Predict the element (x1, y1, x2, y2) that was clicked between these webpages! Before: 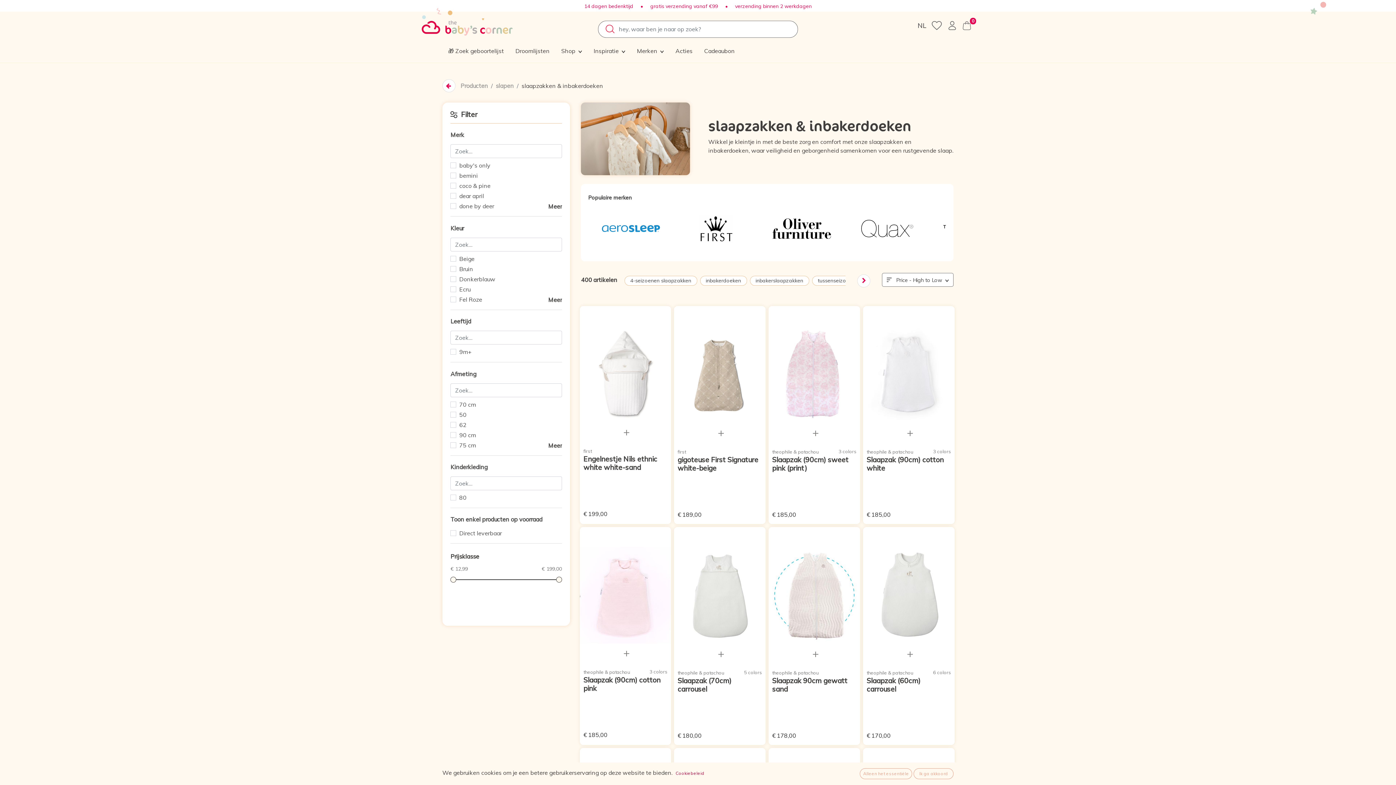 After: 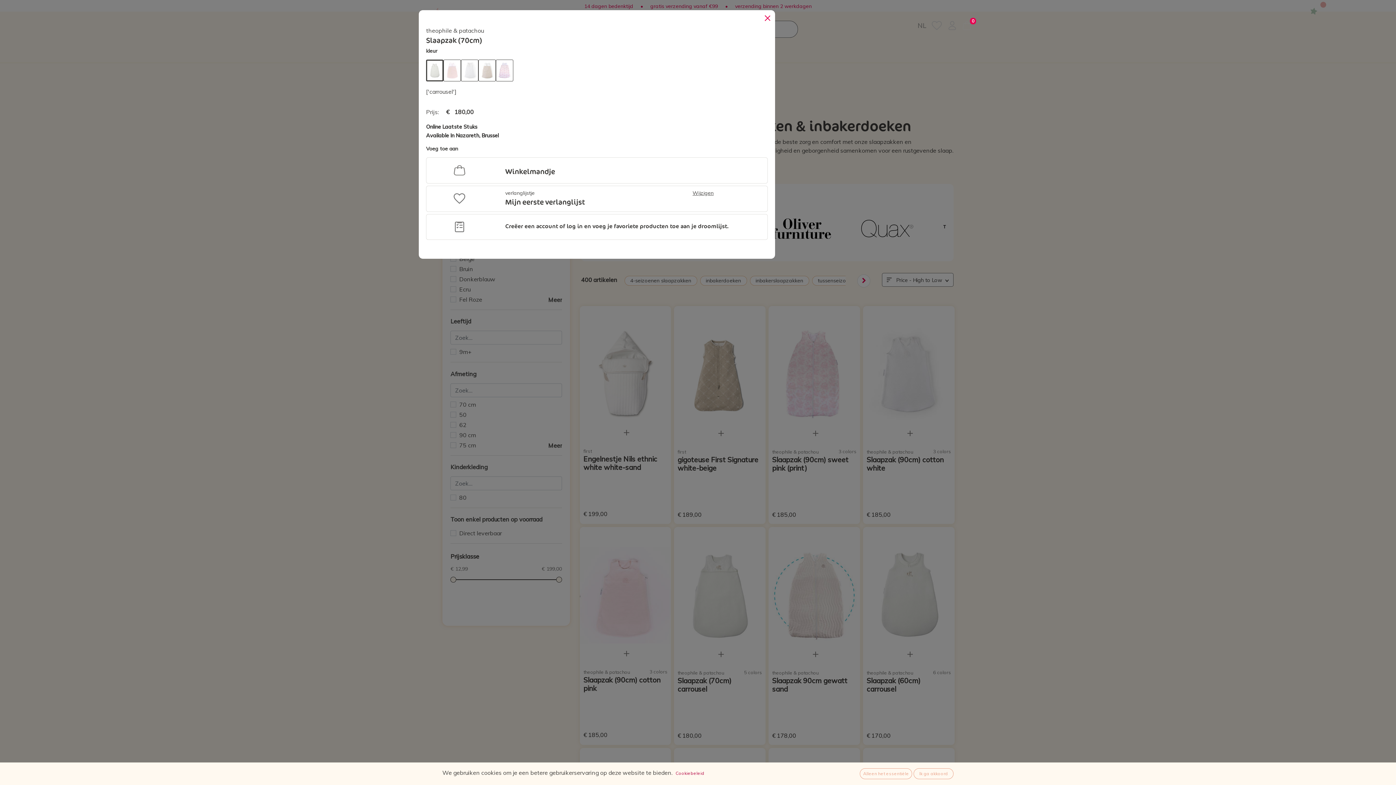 Action: bbox: (714, 648, 727, 660) label: winkelmandje